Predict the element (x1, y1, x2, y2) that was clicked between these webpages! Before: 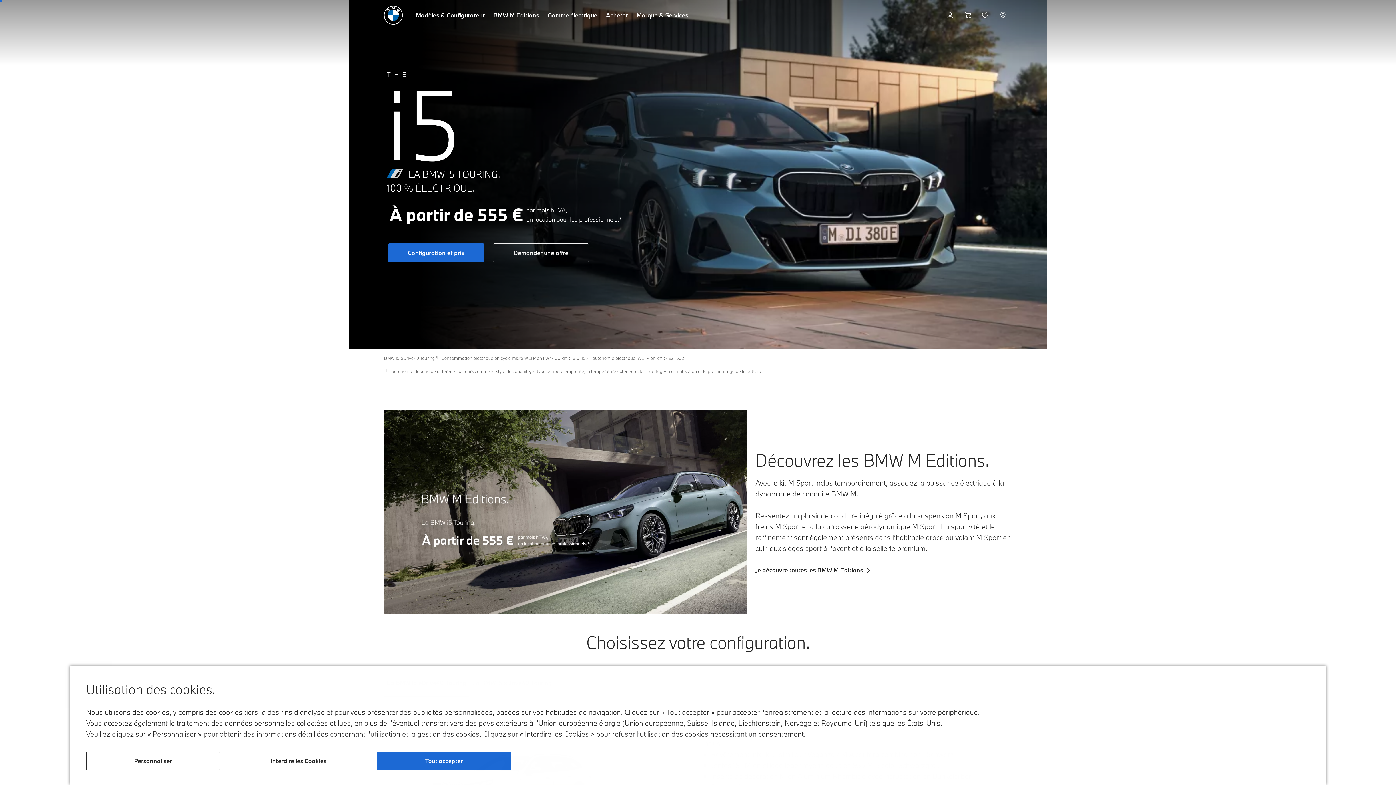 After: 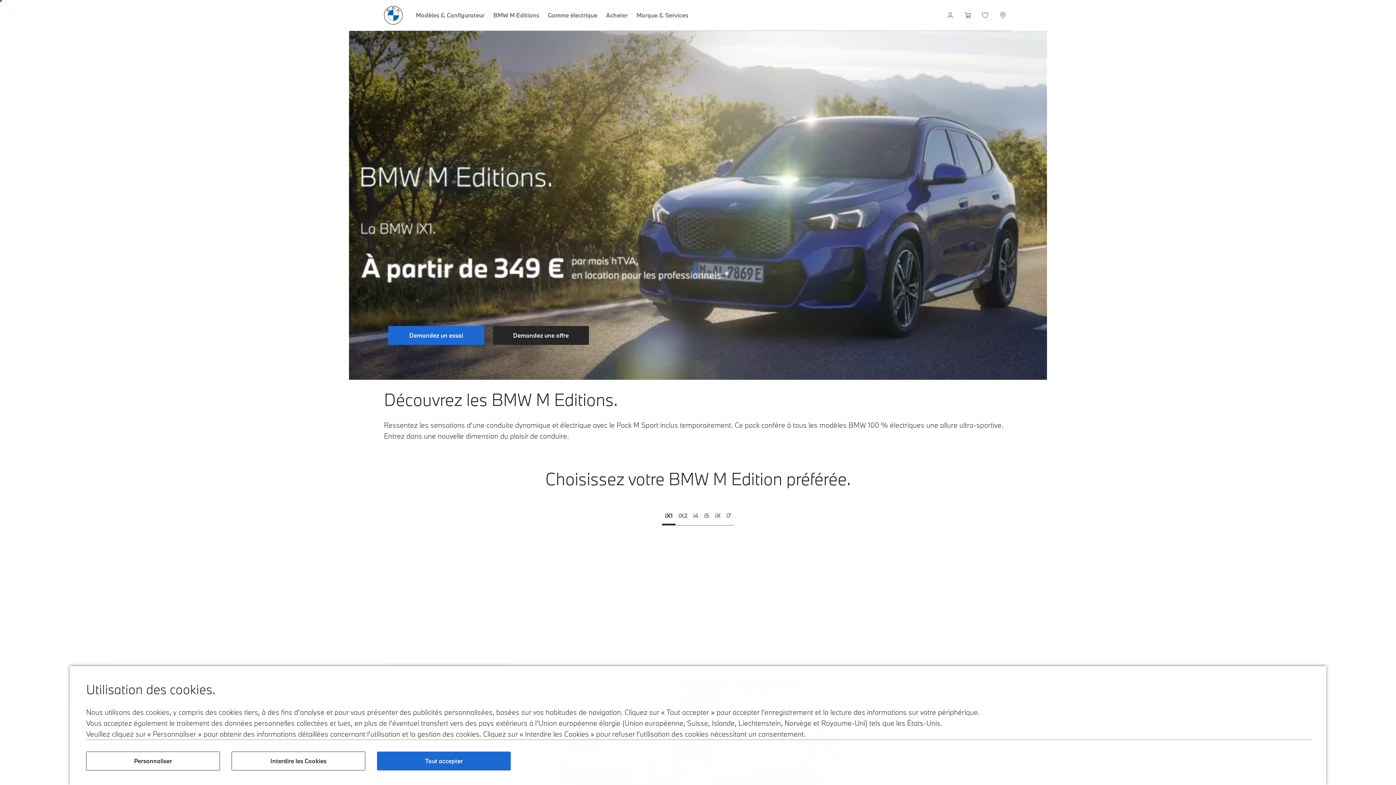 Action: bbox: (755, 565, 1012, 575) label: Je découvre toutes les BMW M Editions